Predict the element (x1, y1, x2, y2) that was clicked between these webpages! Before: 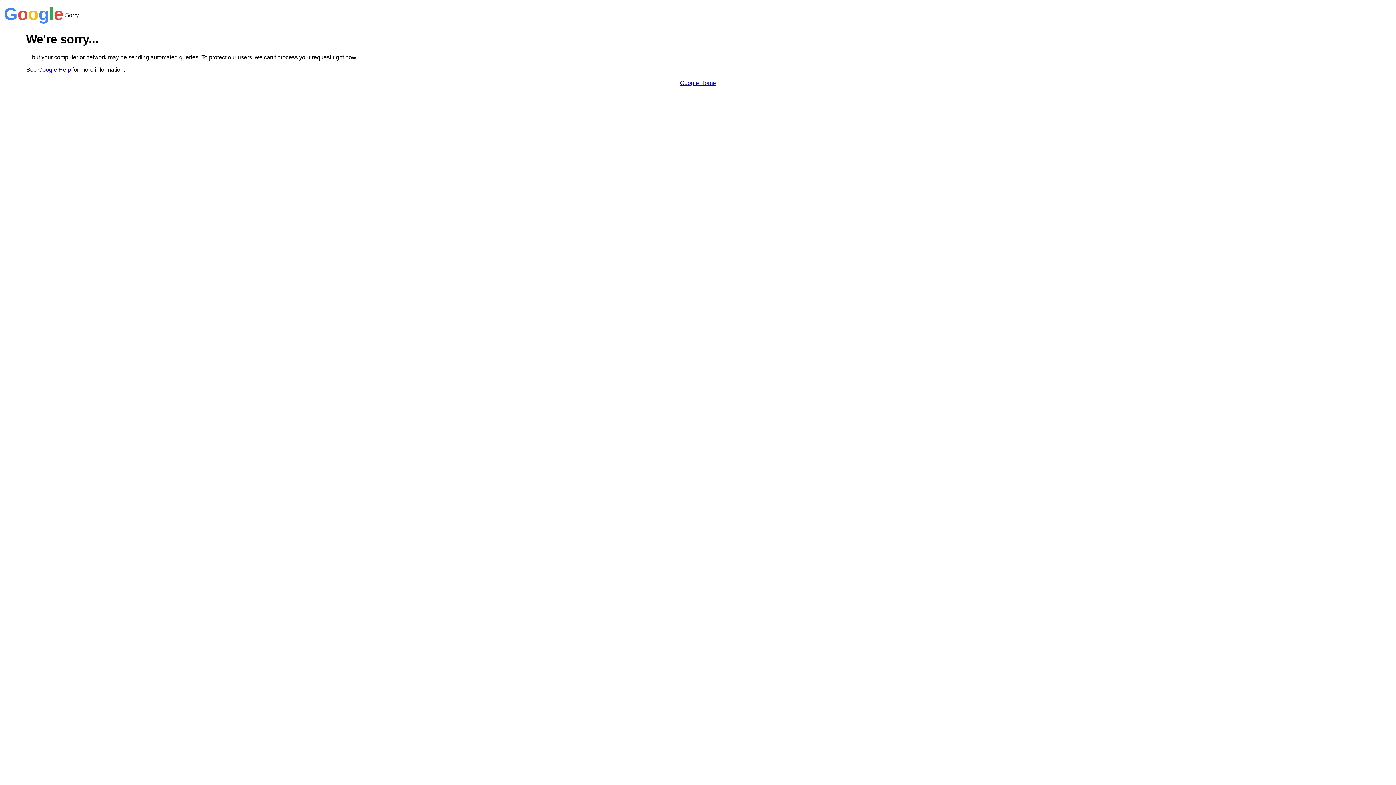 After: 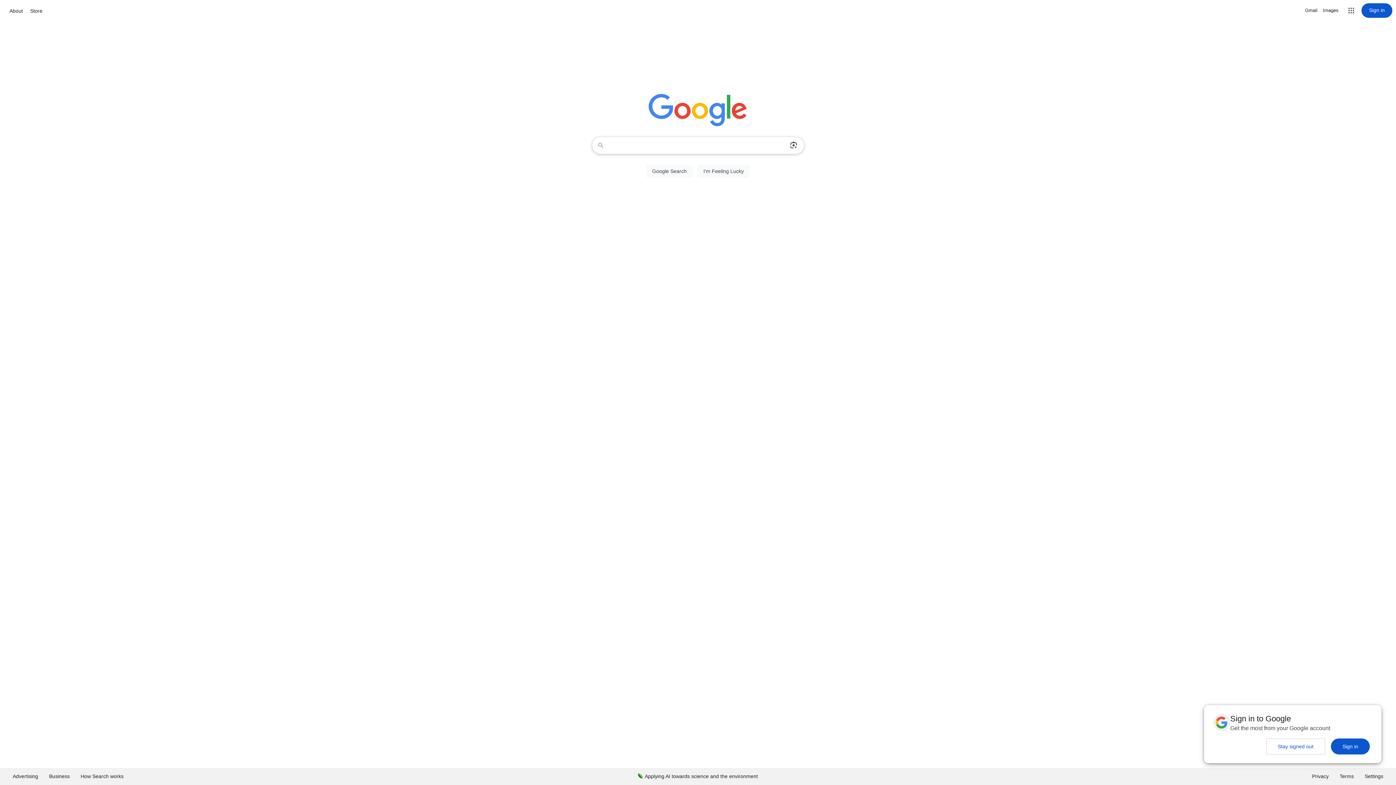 Action: label: Google Home bbox: (680, 79, 716, 86)